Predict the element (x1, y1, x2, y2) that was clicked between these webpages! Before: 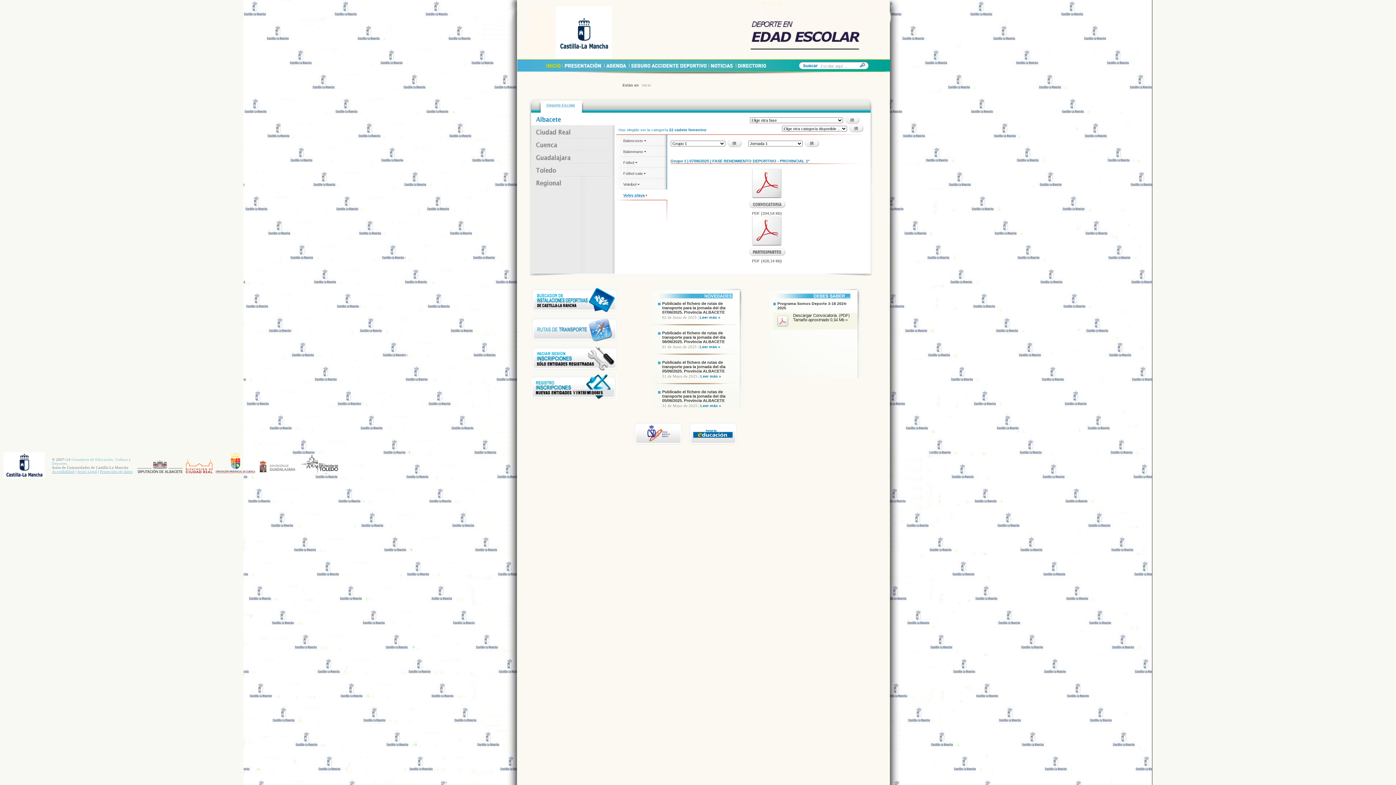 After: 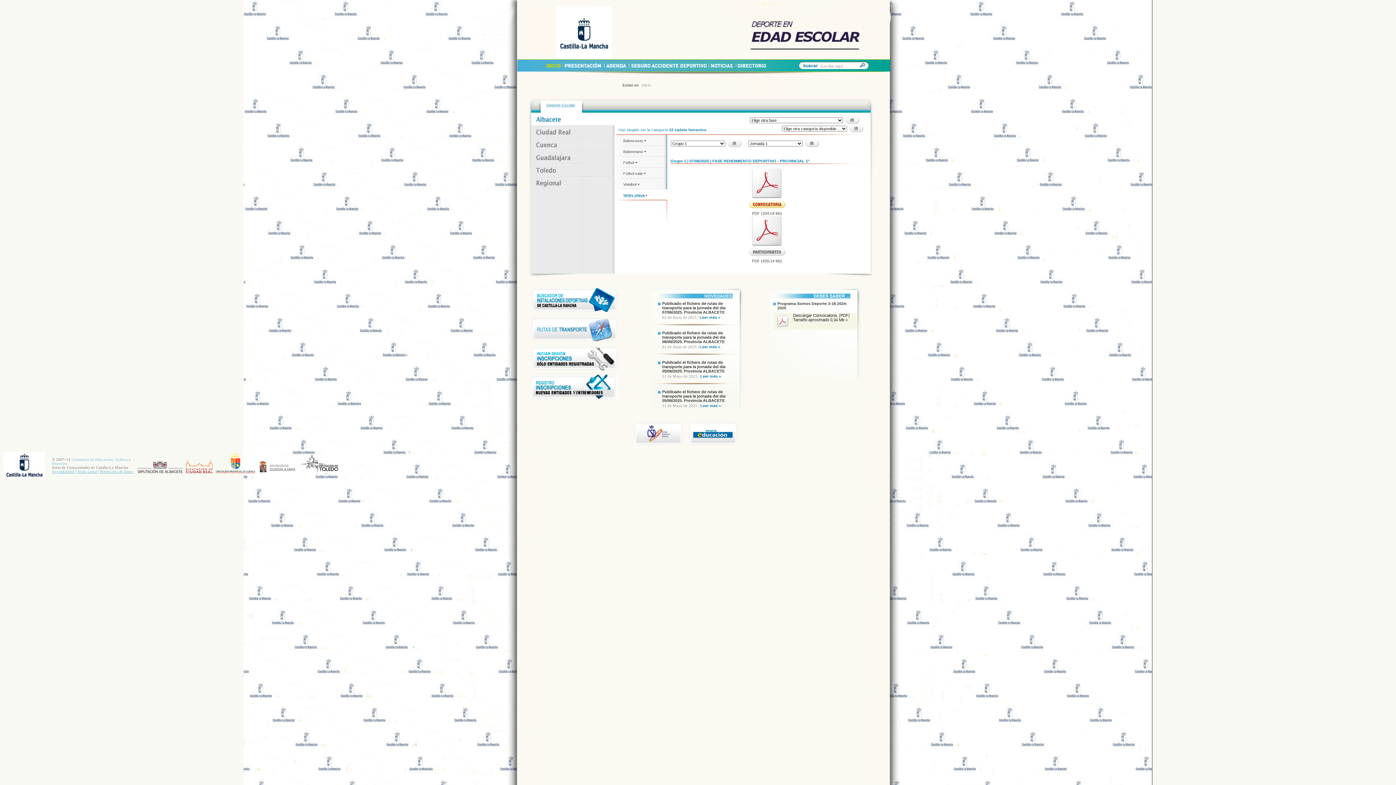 Action: bbox: (671, 193, 862, 208)